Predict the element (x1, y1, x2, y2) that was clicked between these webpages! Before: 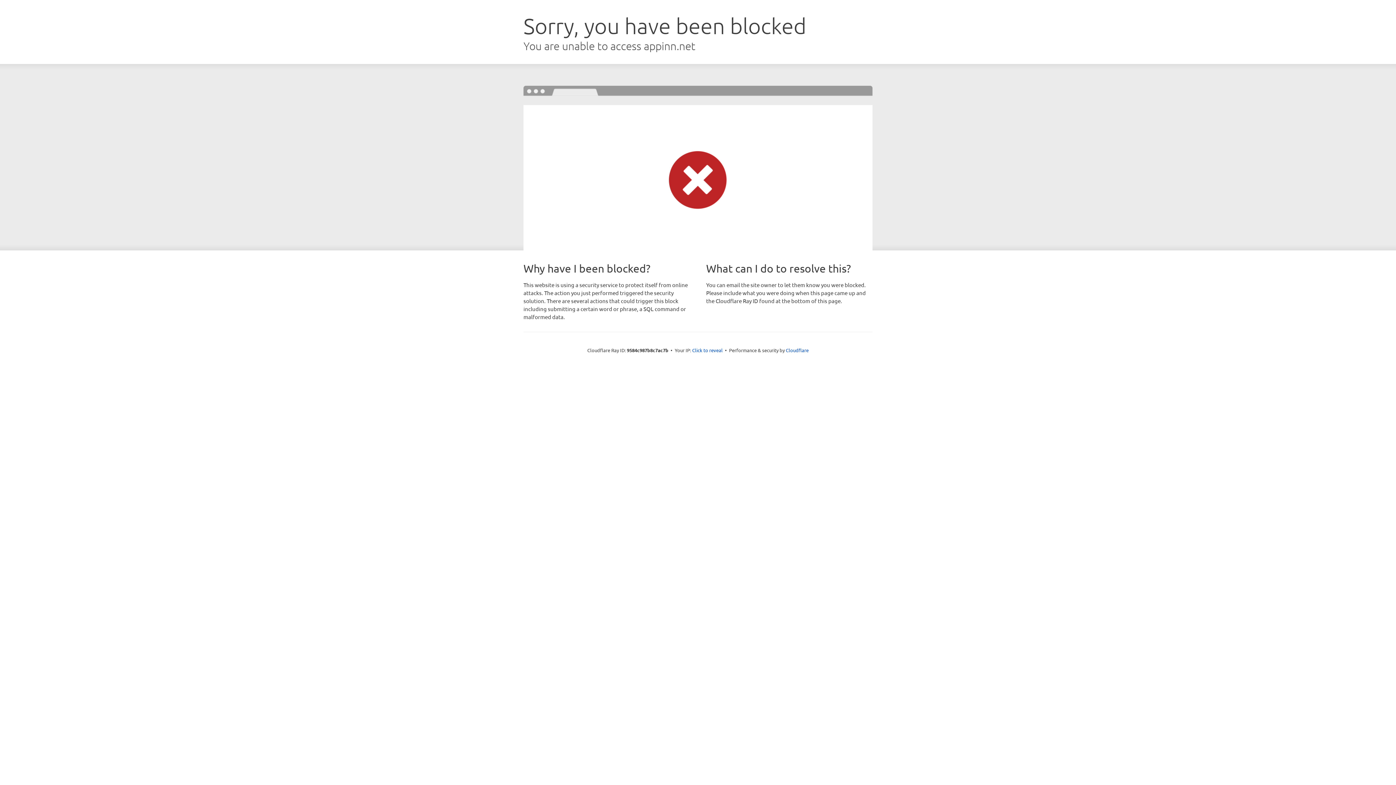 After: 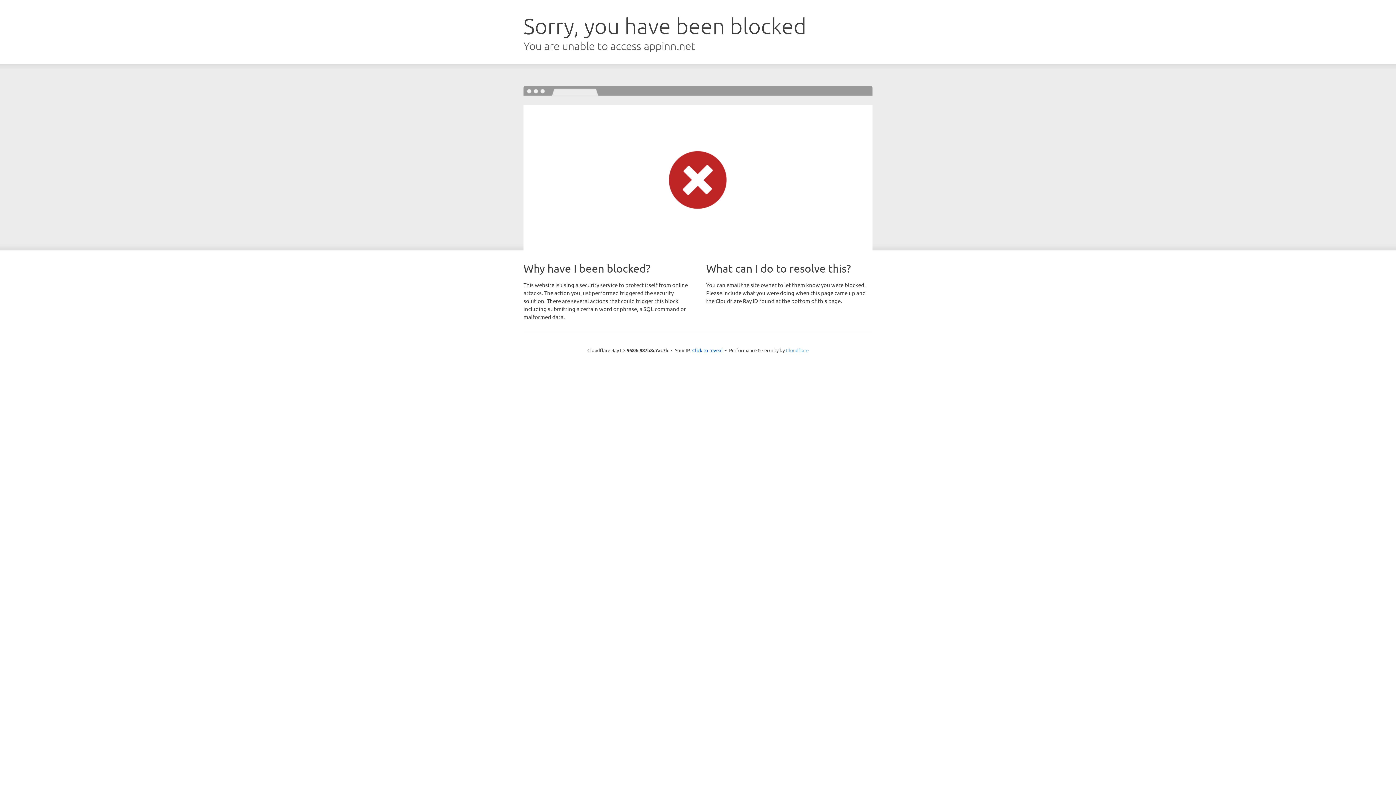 Action: bbox: (786, 347, 808, 353) label: Cloudflare